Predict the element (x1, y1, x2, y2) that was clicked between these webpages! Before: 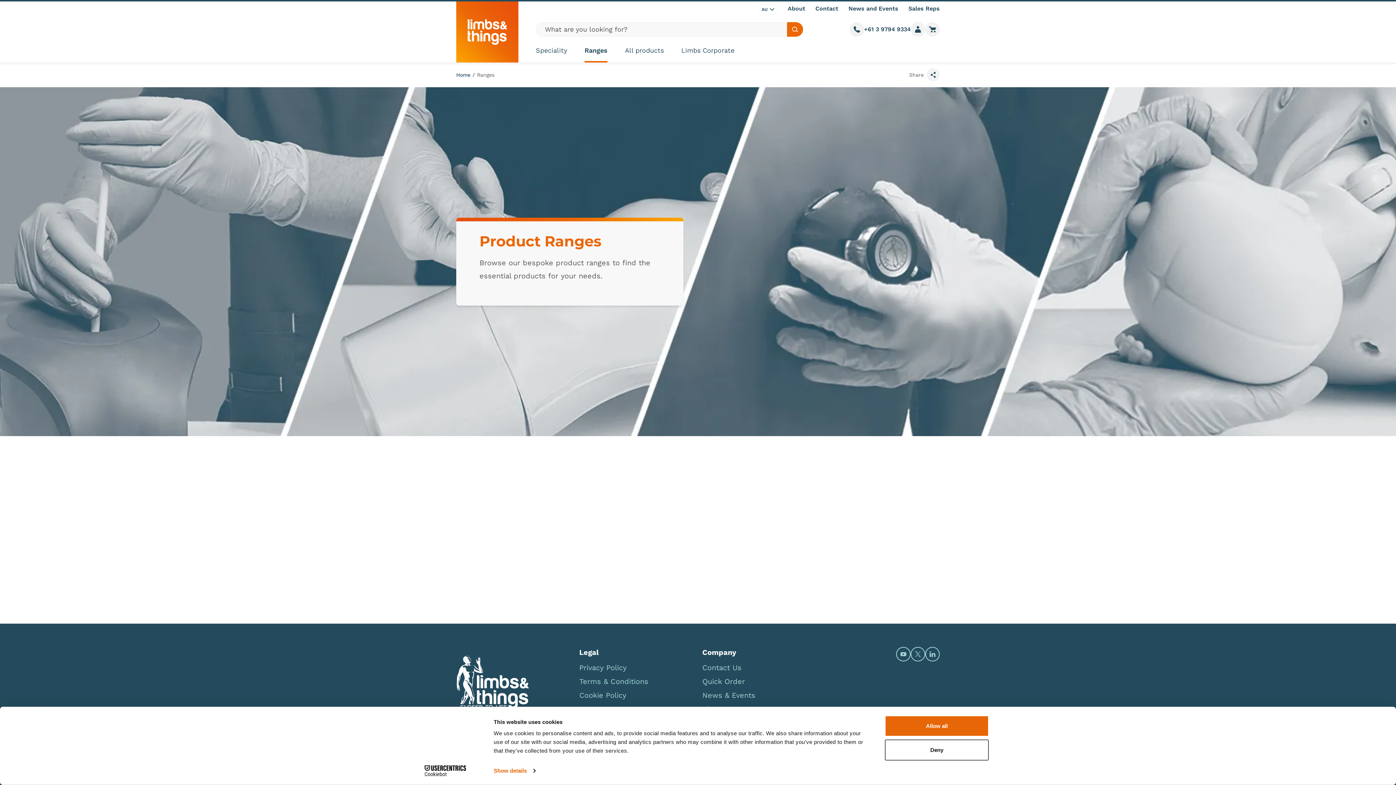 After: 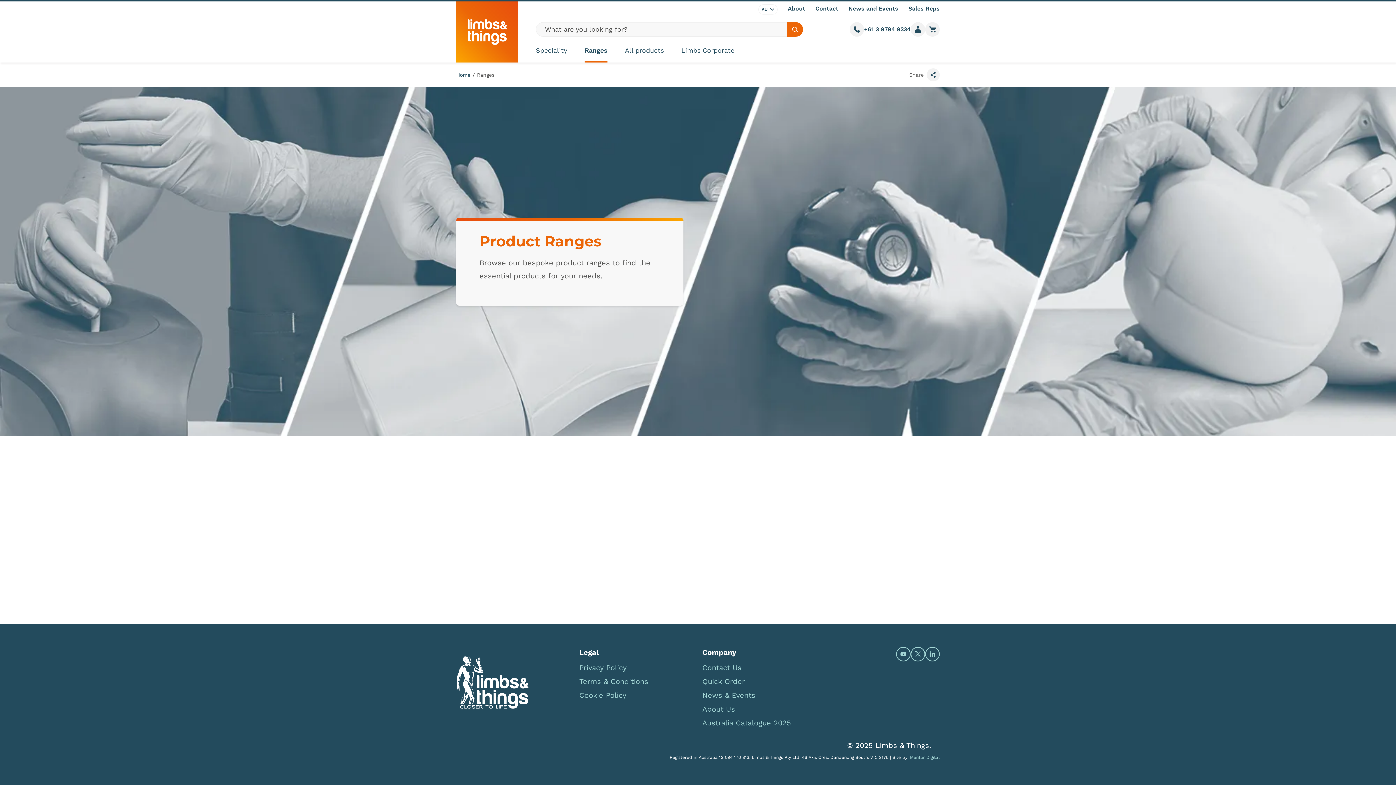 Action: label: Deny bbox: (885, 739, 989, 760)